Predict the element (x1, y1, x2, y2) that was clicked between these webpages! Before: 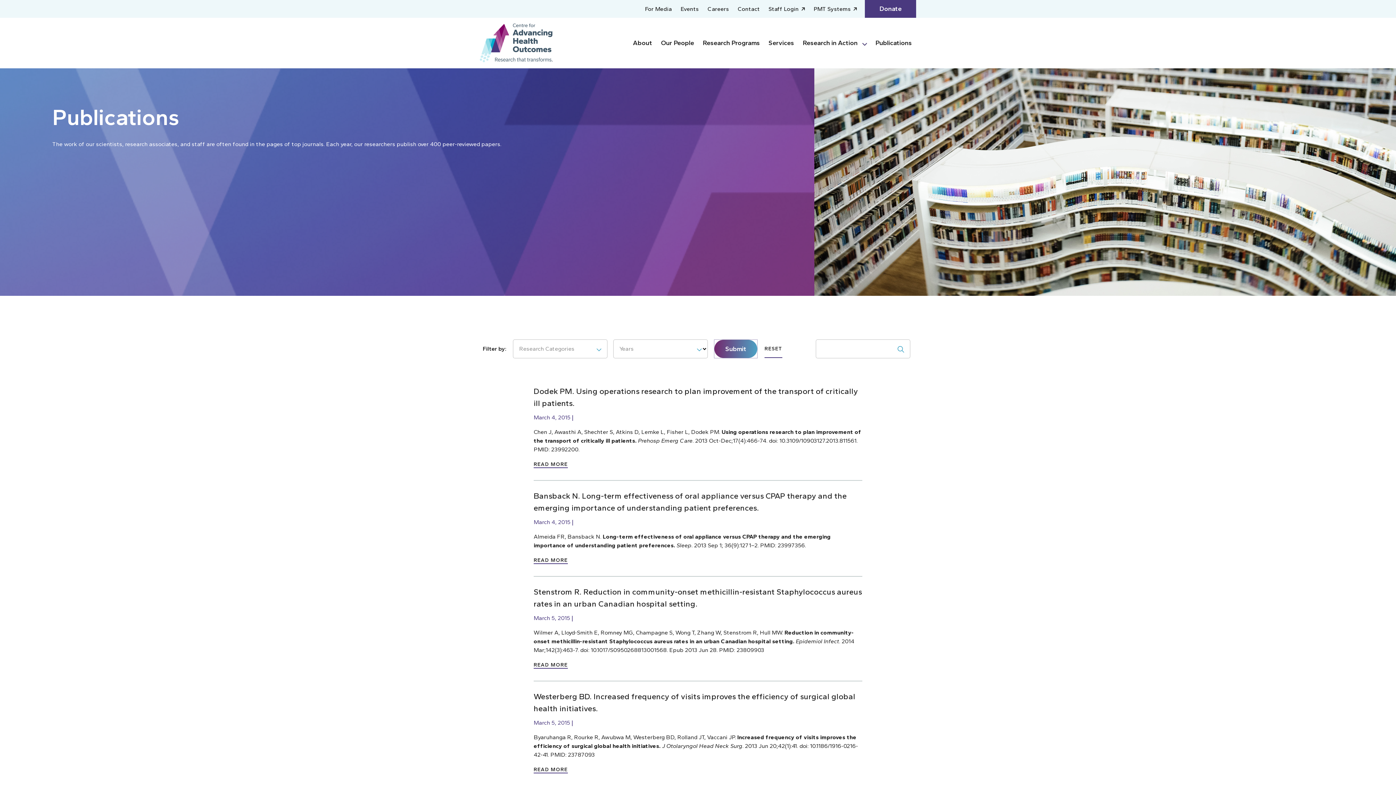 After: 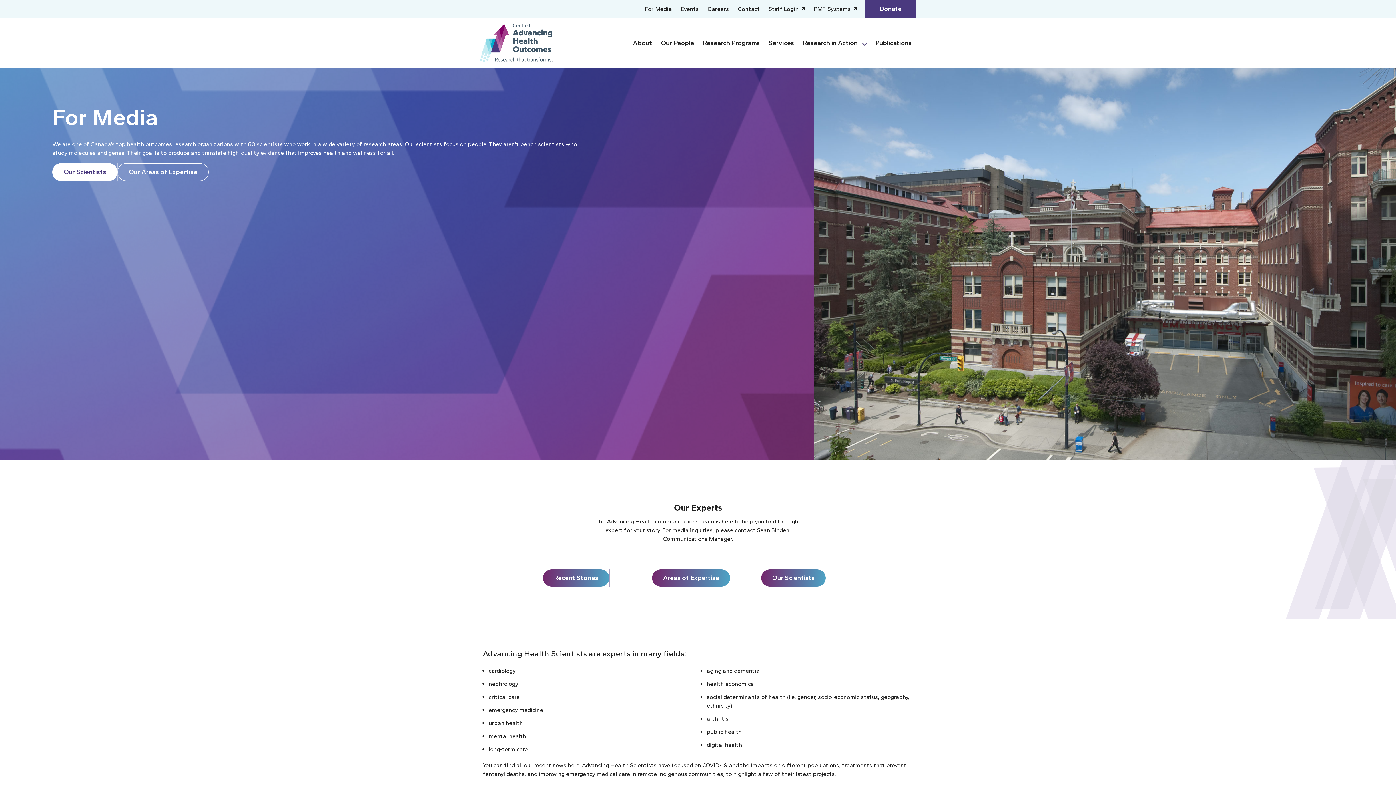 Action: label: For Media bbox: (640, 1, 676, 16)